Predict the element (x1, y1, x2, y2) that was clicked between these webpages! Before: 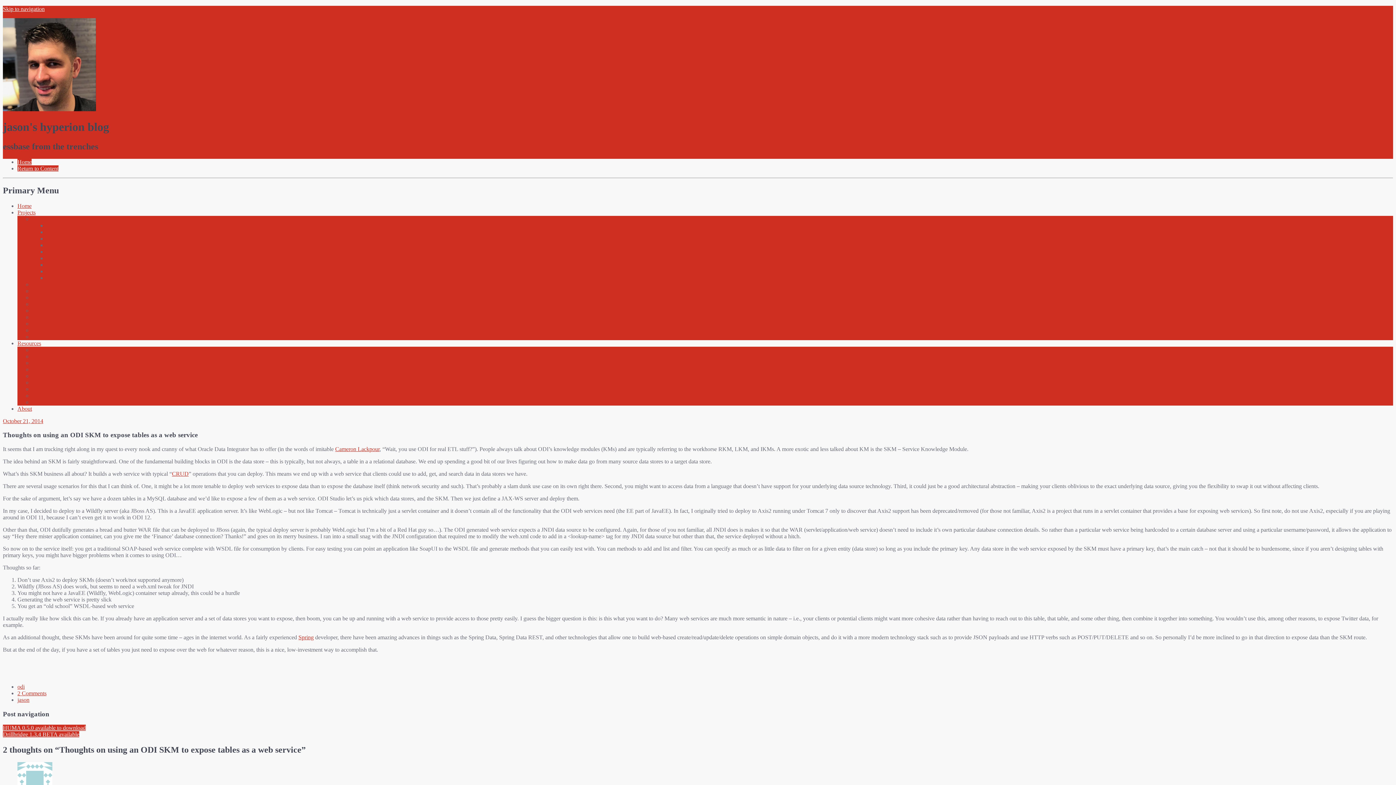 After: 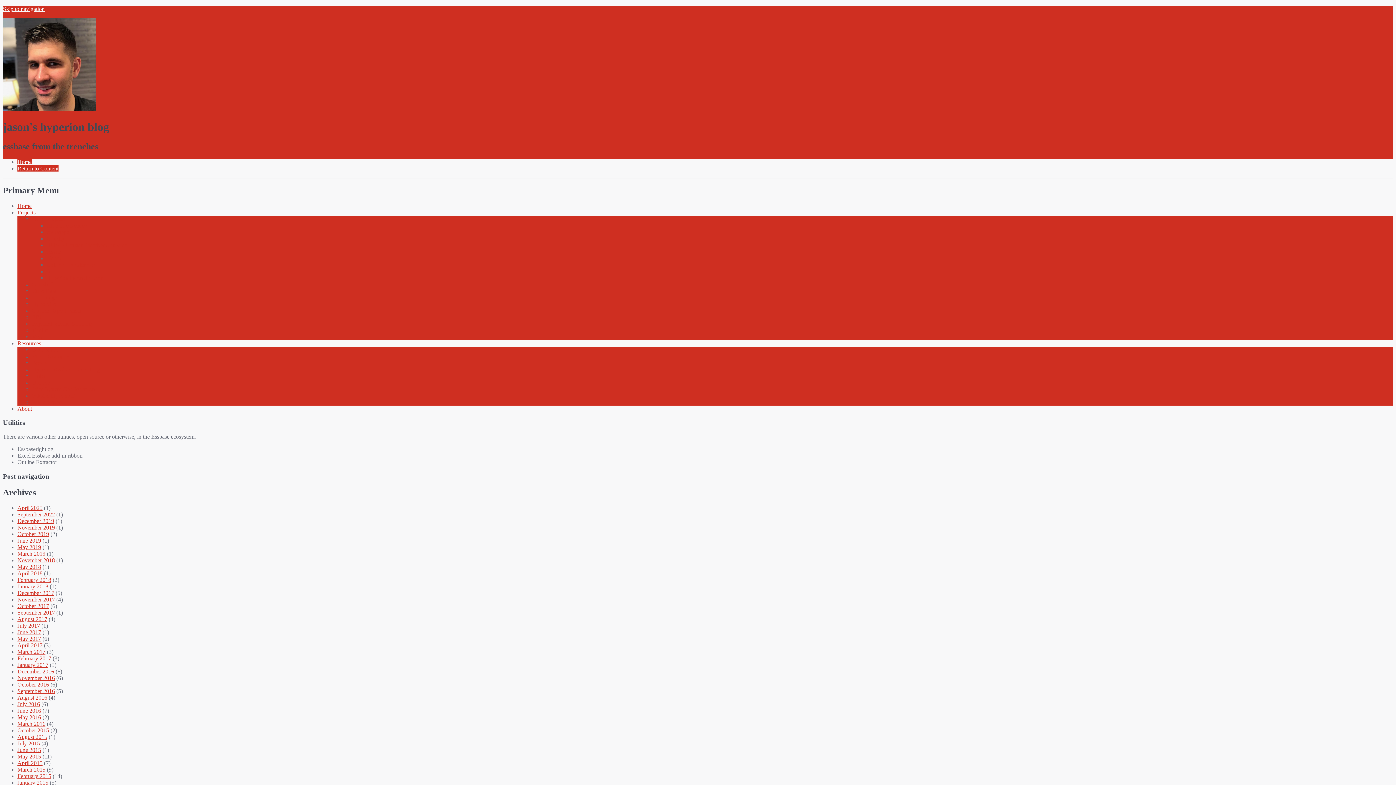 Action: label: Utilities bbox: (32, 379, 49, 385)